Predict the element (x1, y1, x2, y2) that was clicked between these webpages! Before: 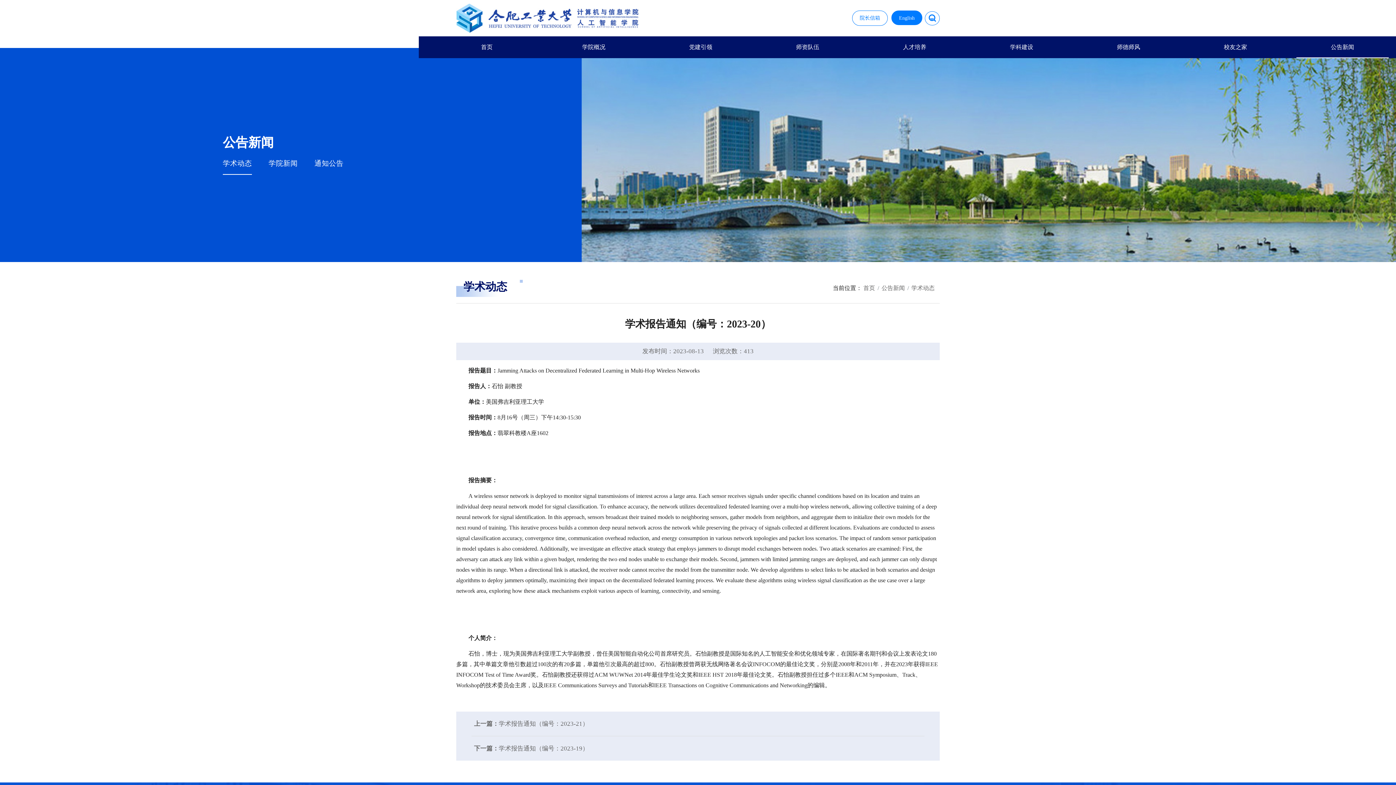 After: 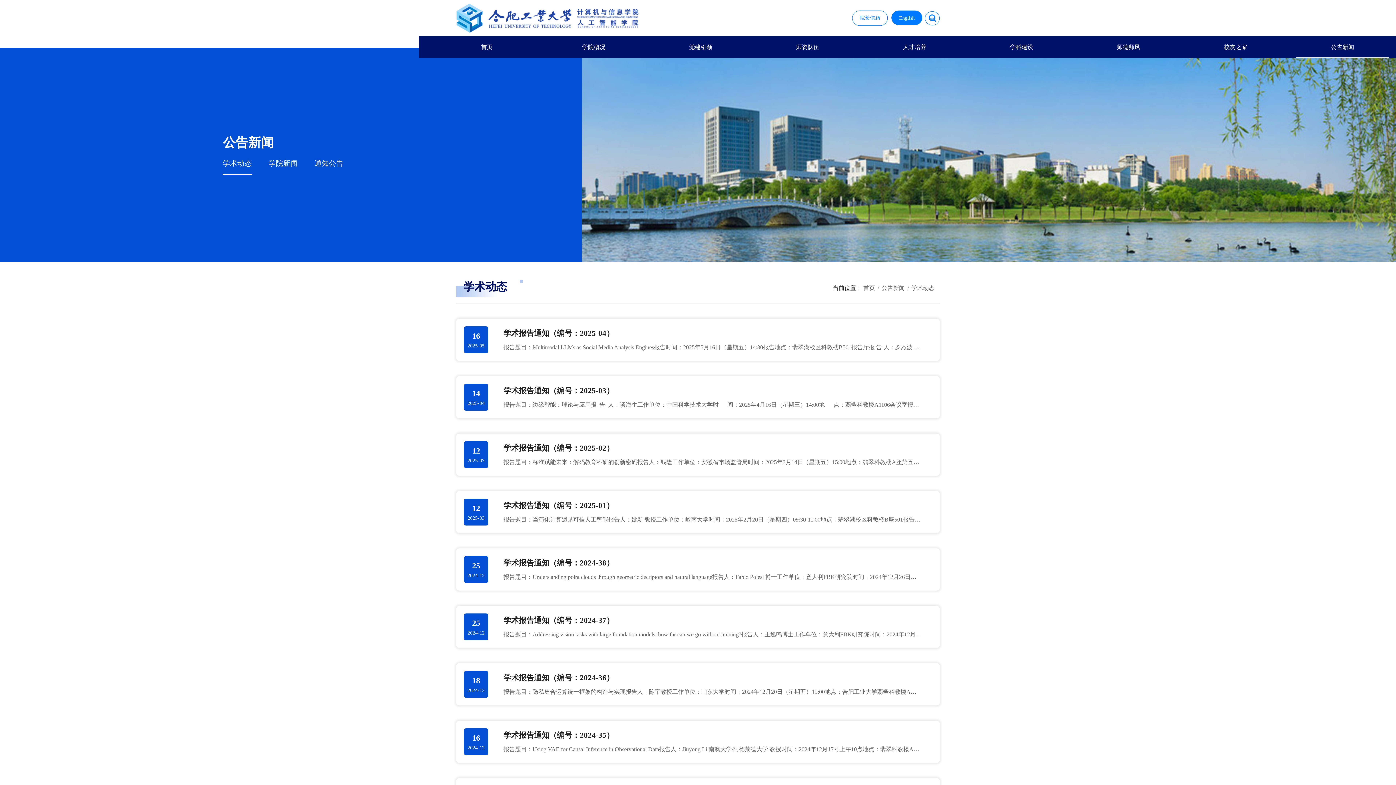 Action: label: 公告新闻 bbox: (1296, 36, 1389, 58)